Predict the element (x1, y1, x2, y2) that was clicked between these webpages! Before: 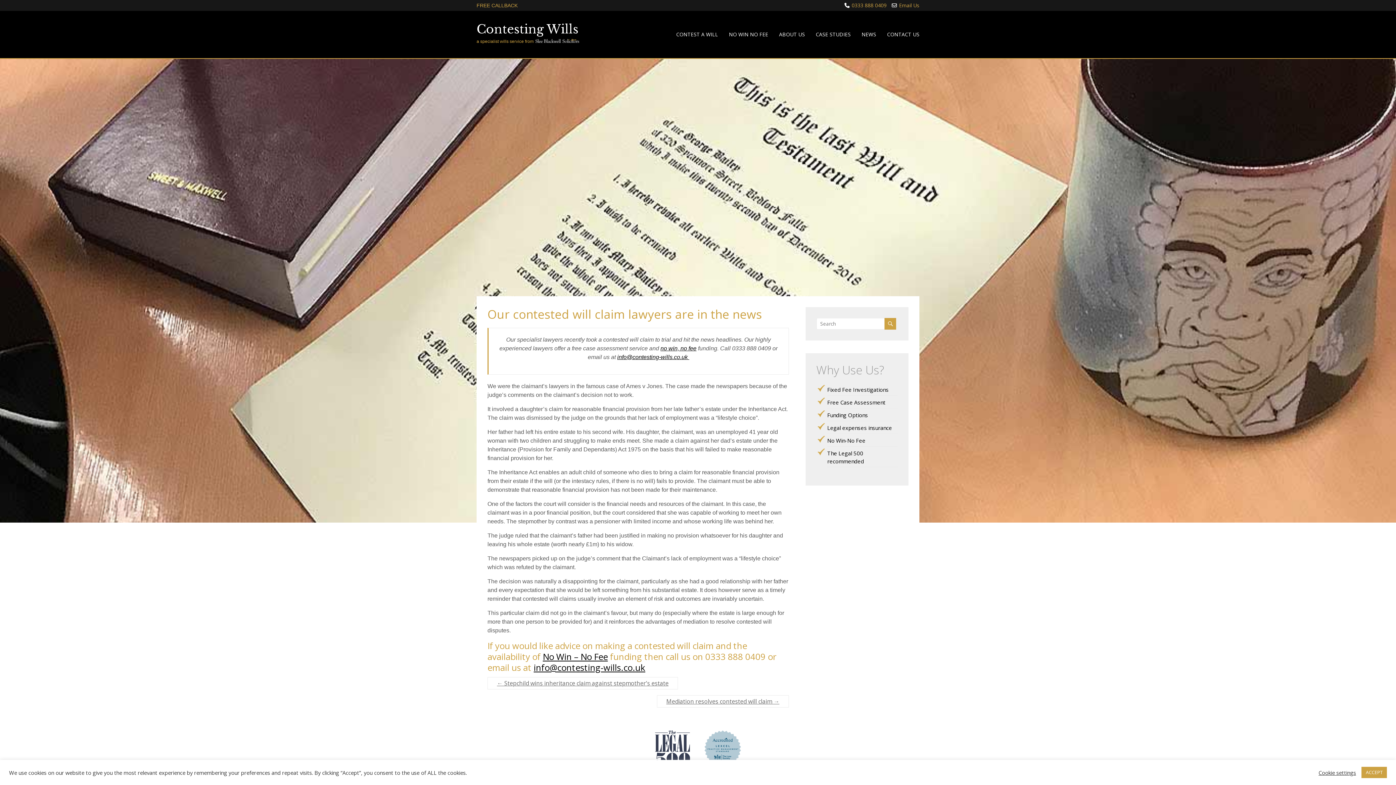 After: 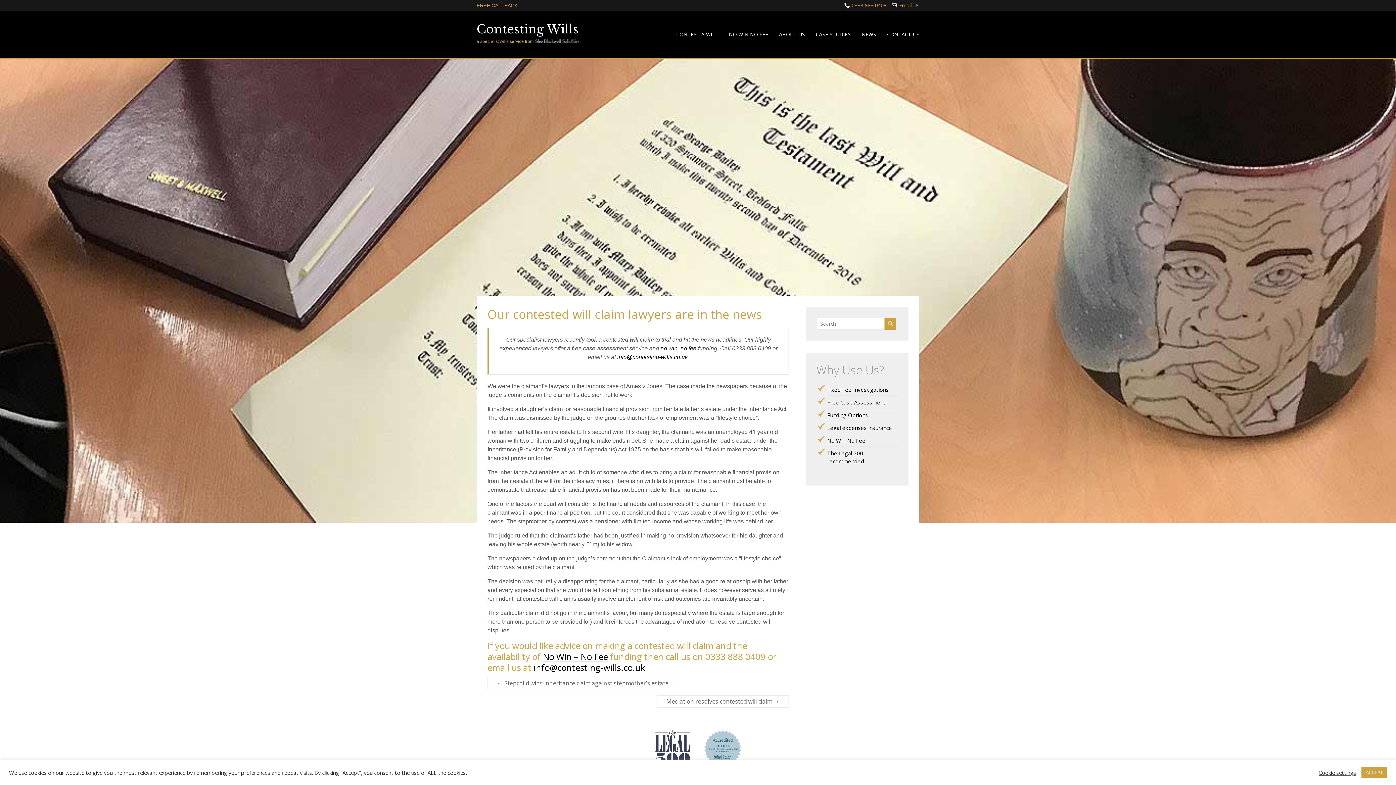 Action: label: info@contesting-wills.co.uk  bbox: (617, 354, 689, 360)